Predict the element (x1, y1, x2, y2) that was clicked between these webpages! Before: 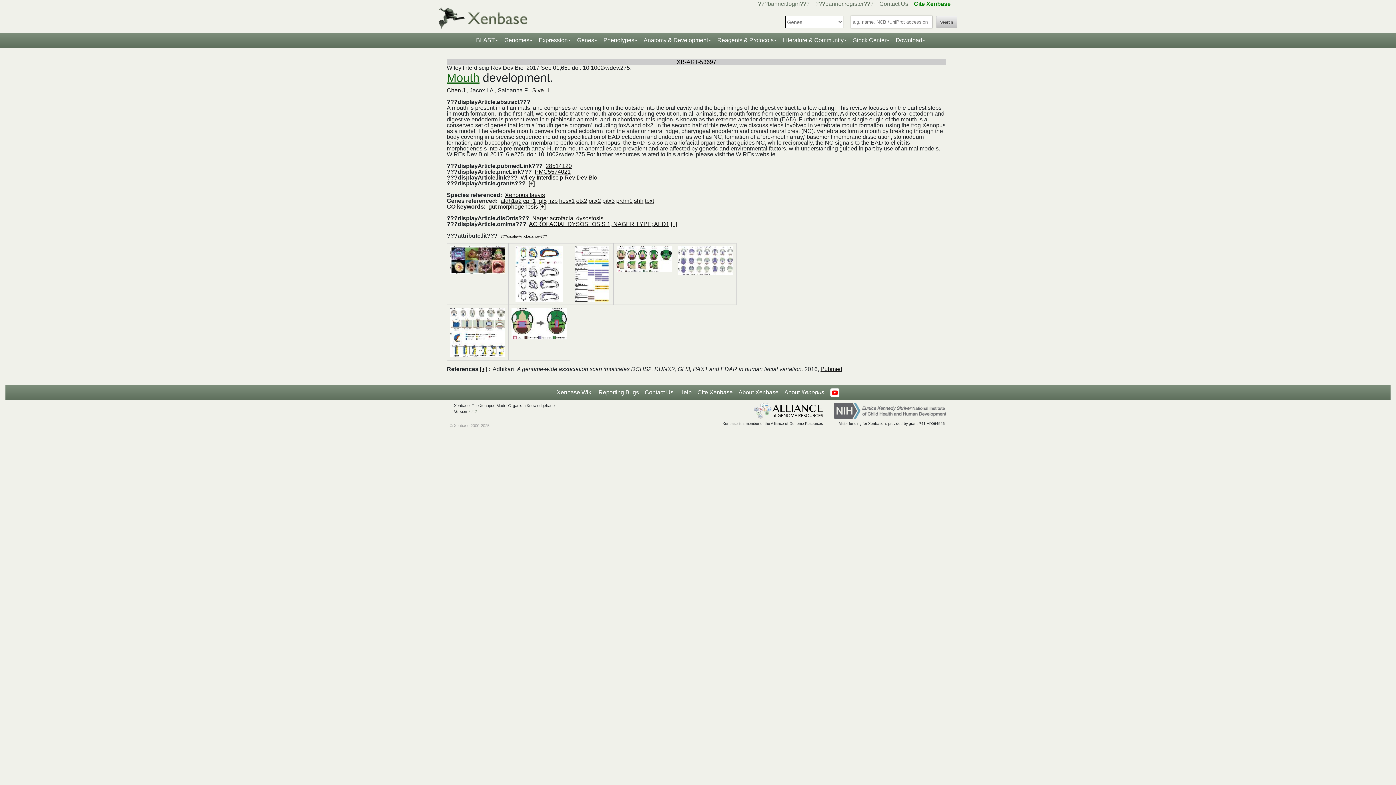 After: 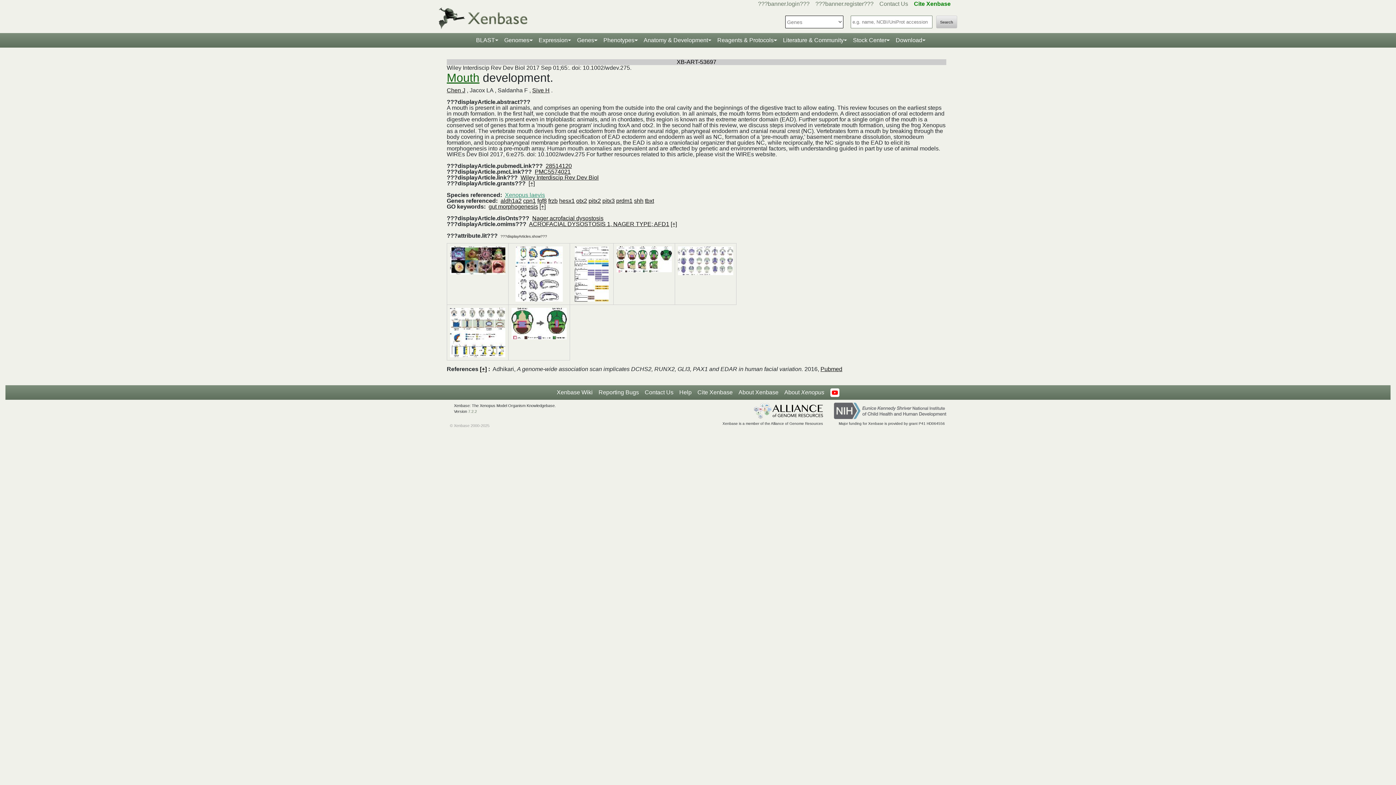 Action: label: Xenopus laevis bbox: (505, 192, 545, 198)